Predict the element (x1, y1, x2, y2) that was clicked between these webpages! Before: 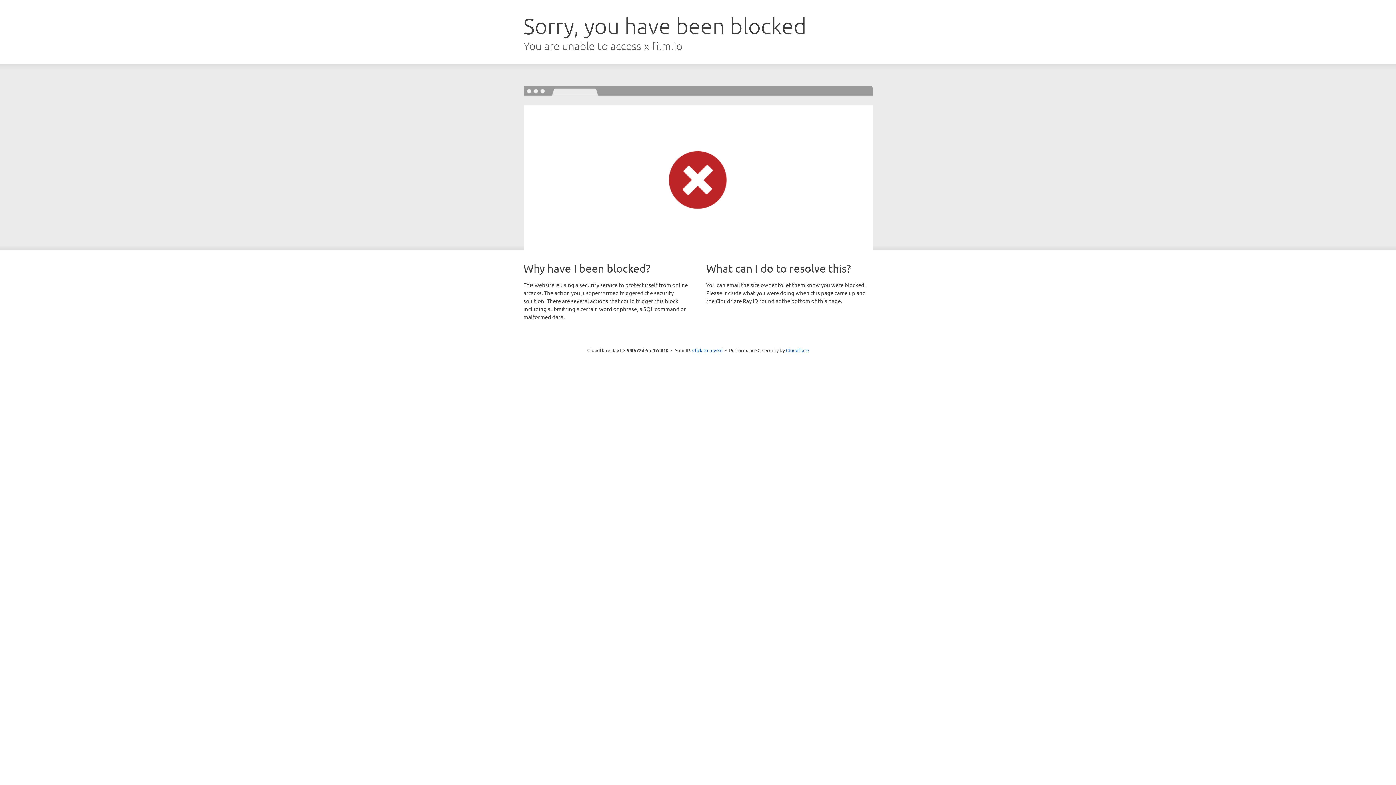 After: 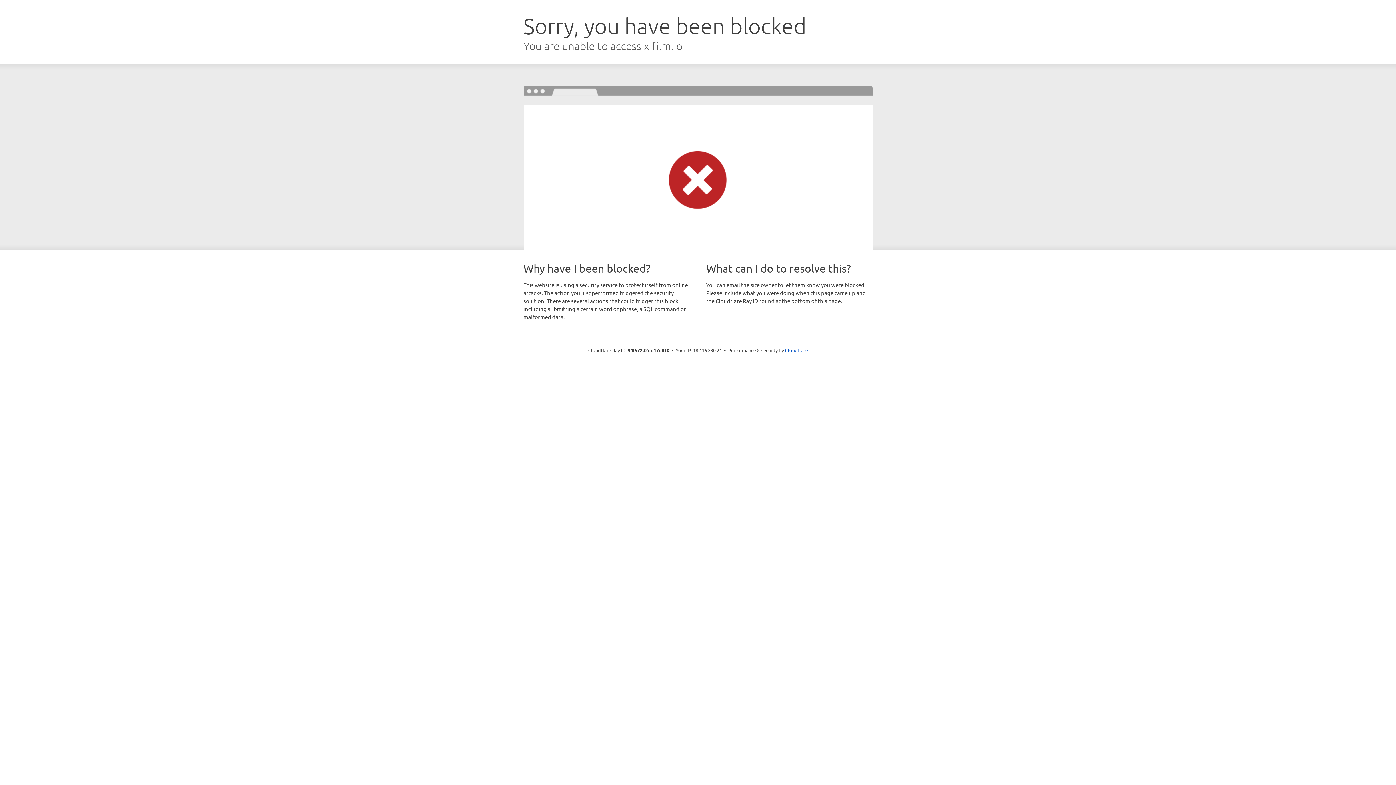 Action: label: Click to reveal bbox: (692, 346, 722, 353)